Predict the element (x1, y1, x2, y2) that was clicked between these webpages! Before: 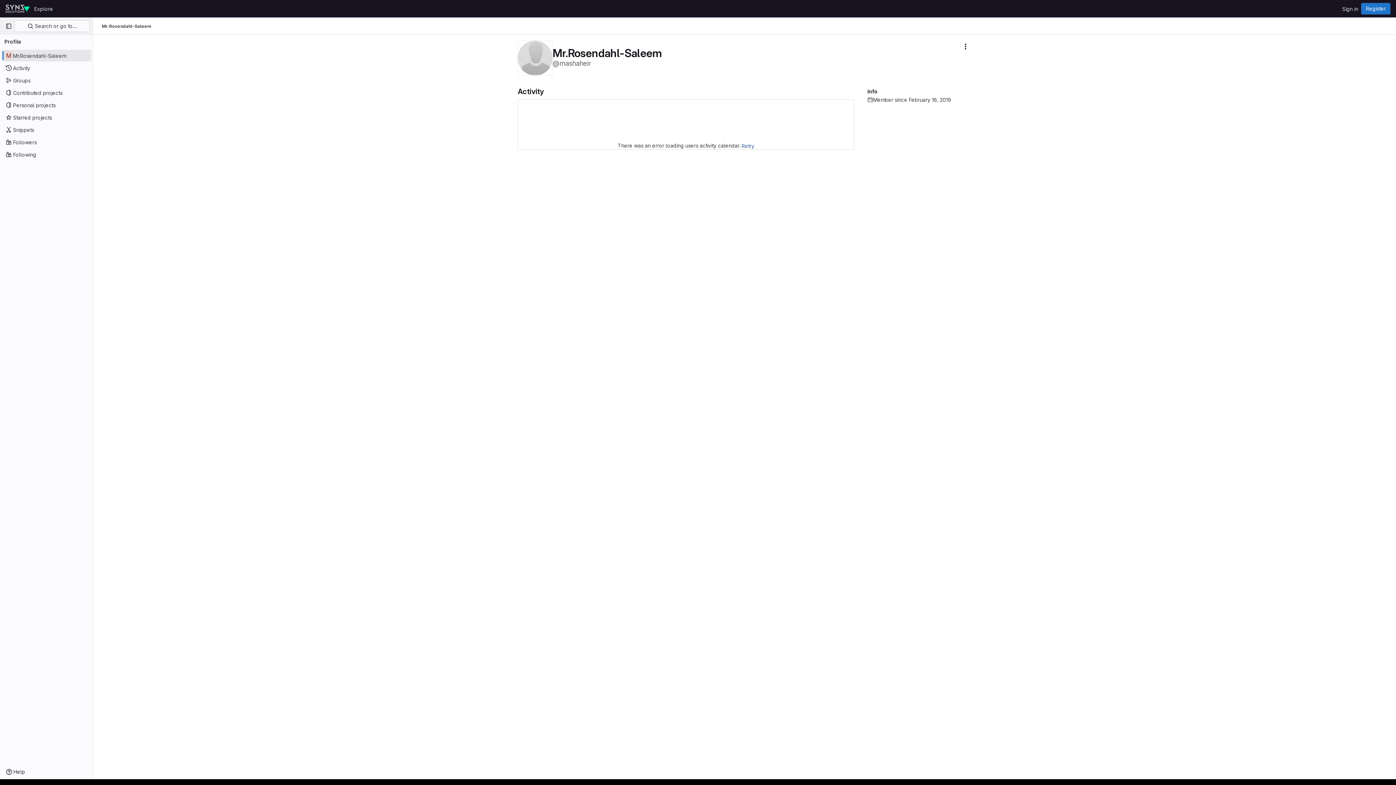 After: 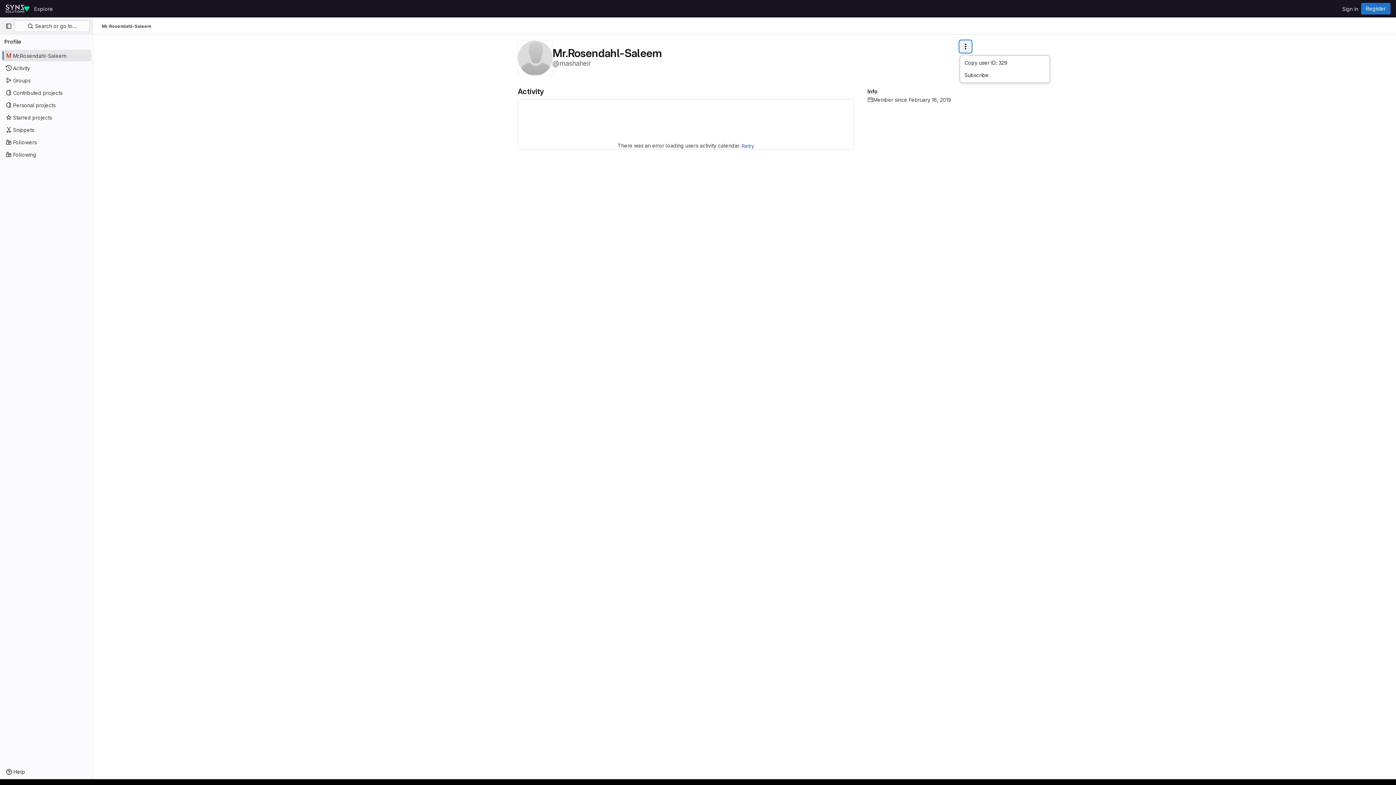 Action: bbox: (960, 40, 971, 52) label: More actions